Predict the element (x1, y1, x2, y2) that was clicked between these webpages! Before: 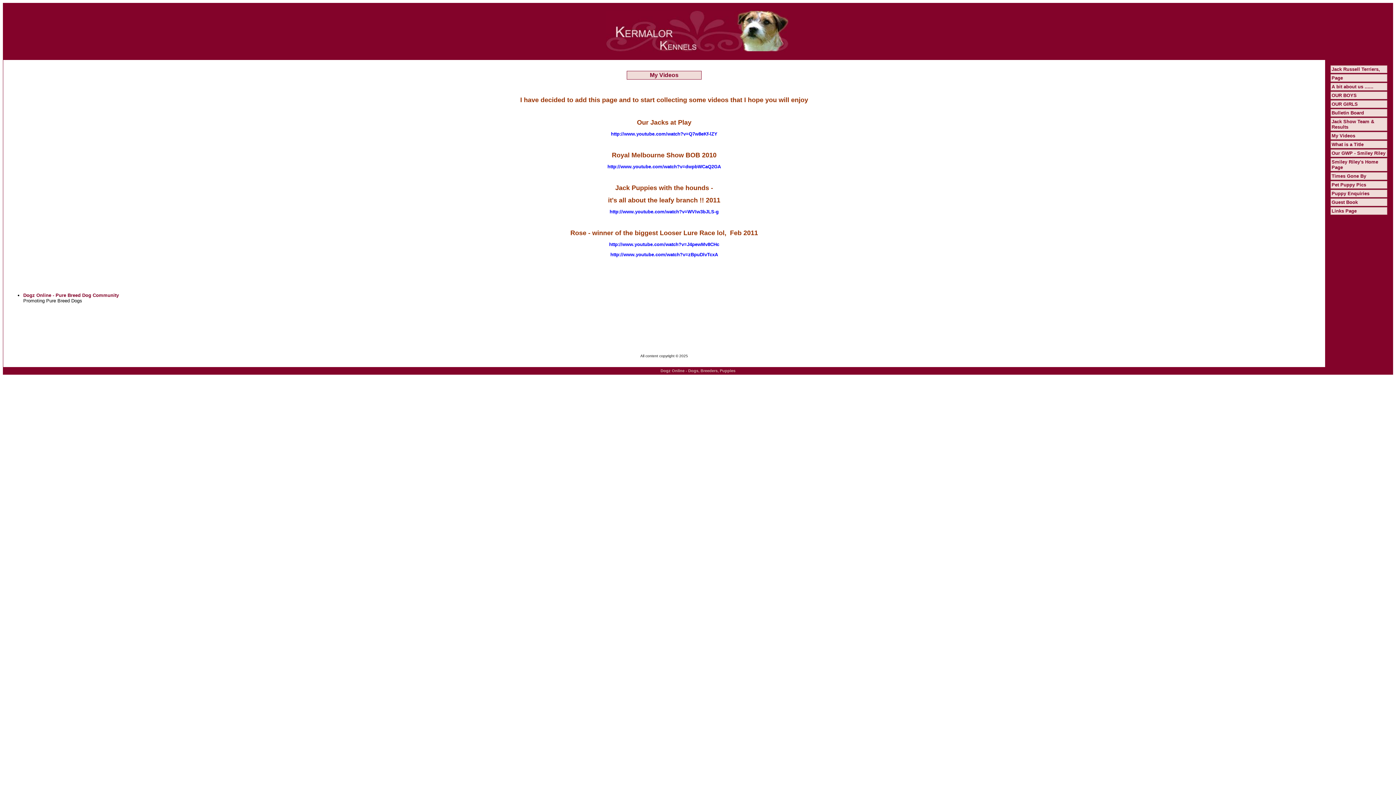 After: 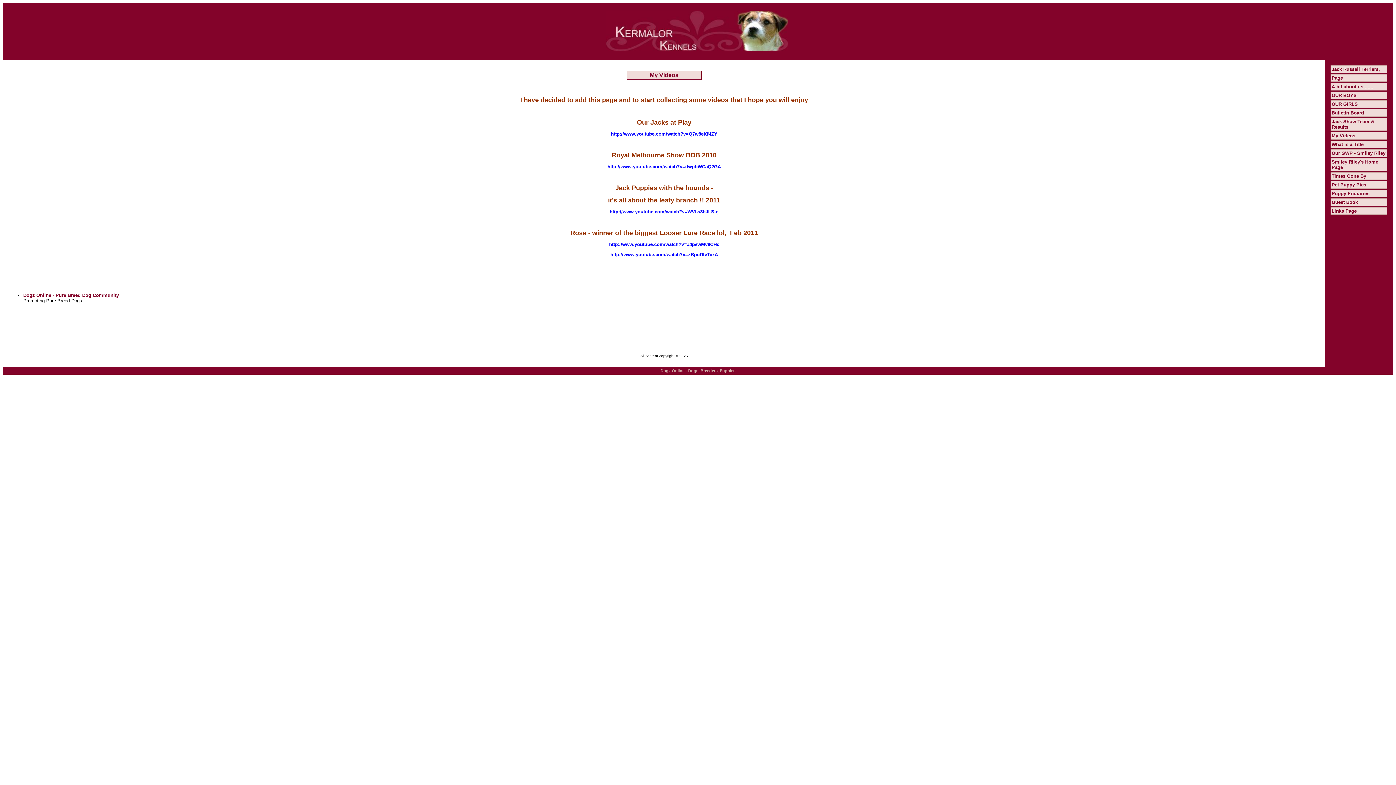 Action: bbox: (1332, 133, 1355, 138) label: My Videos